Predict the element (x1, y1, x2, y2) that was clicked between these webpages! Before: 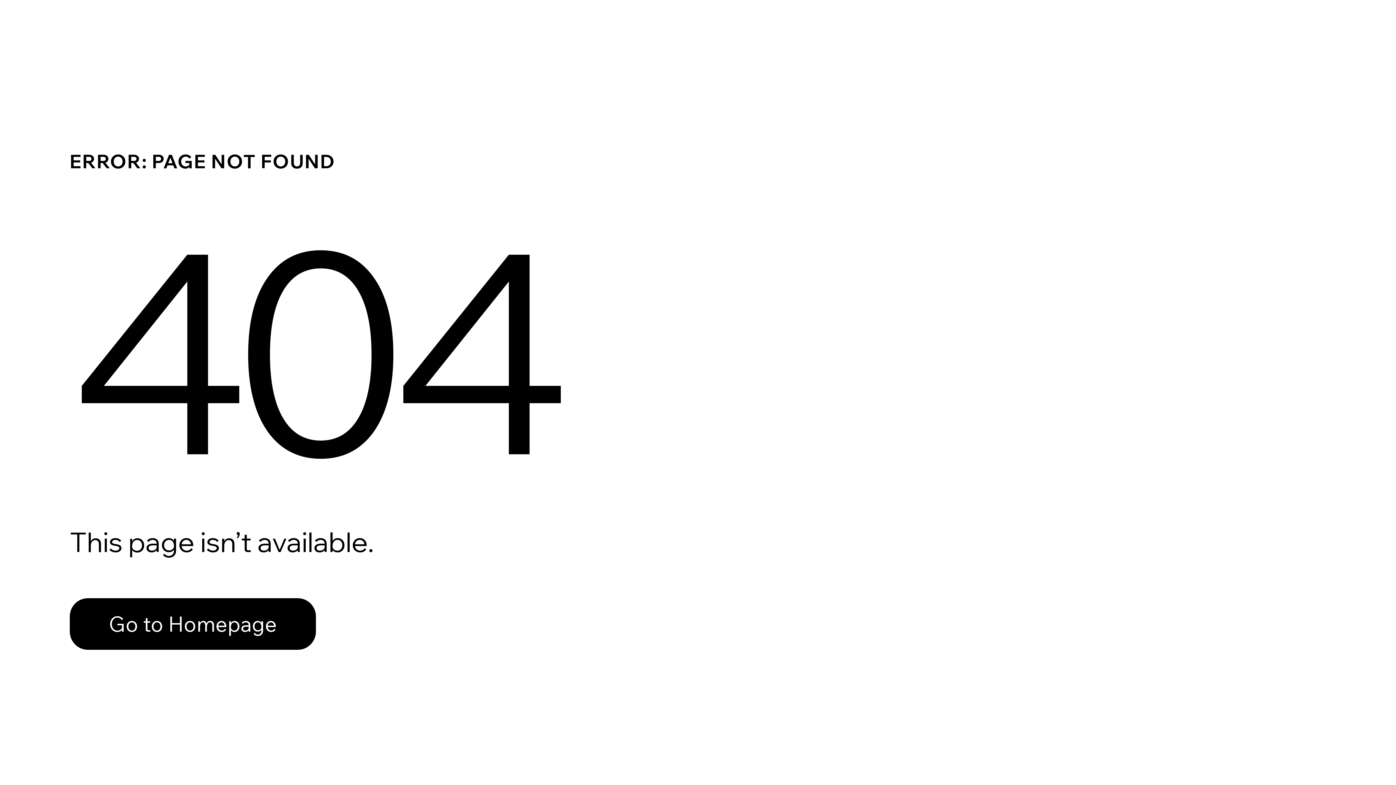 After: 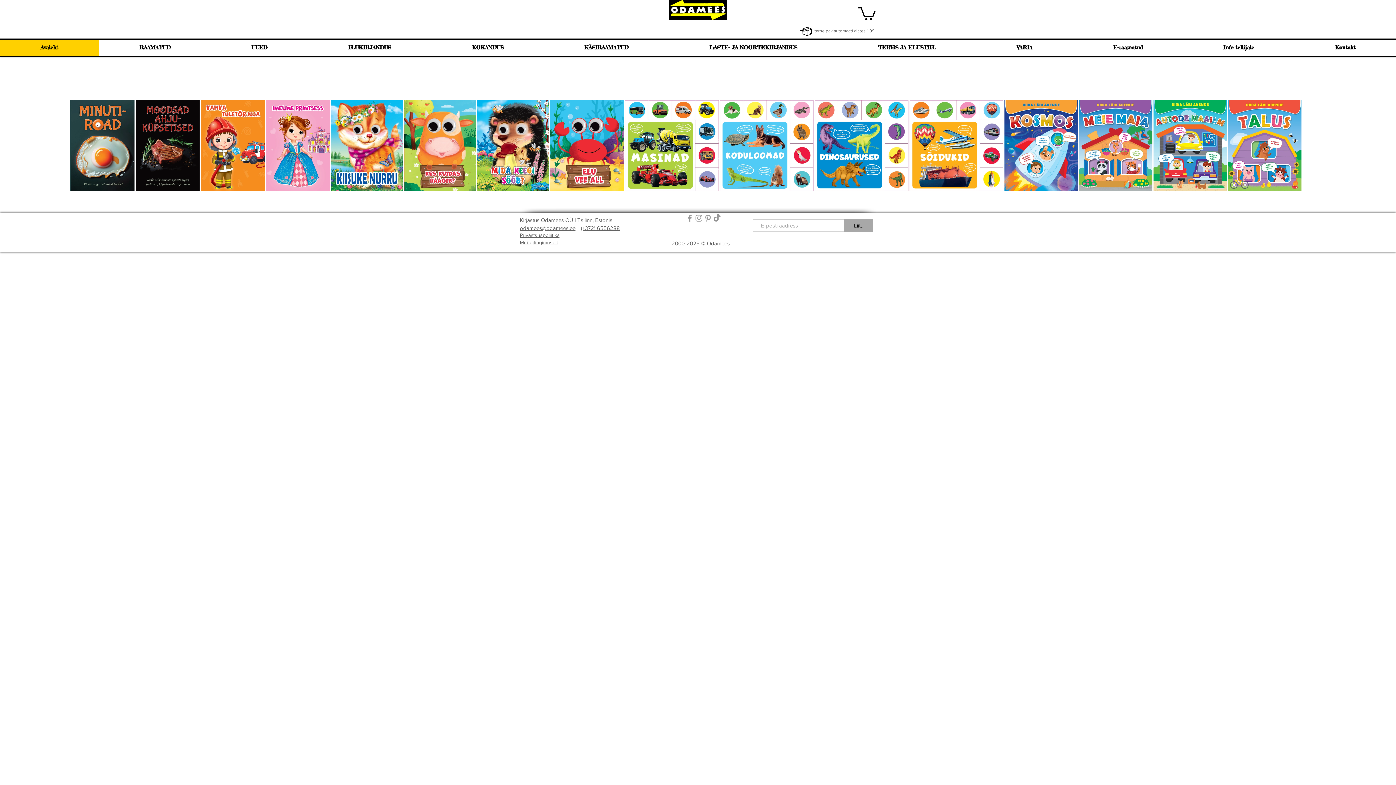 Action: bbox: (69, 598, 316, 650) label: Go to Homepage